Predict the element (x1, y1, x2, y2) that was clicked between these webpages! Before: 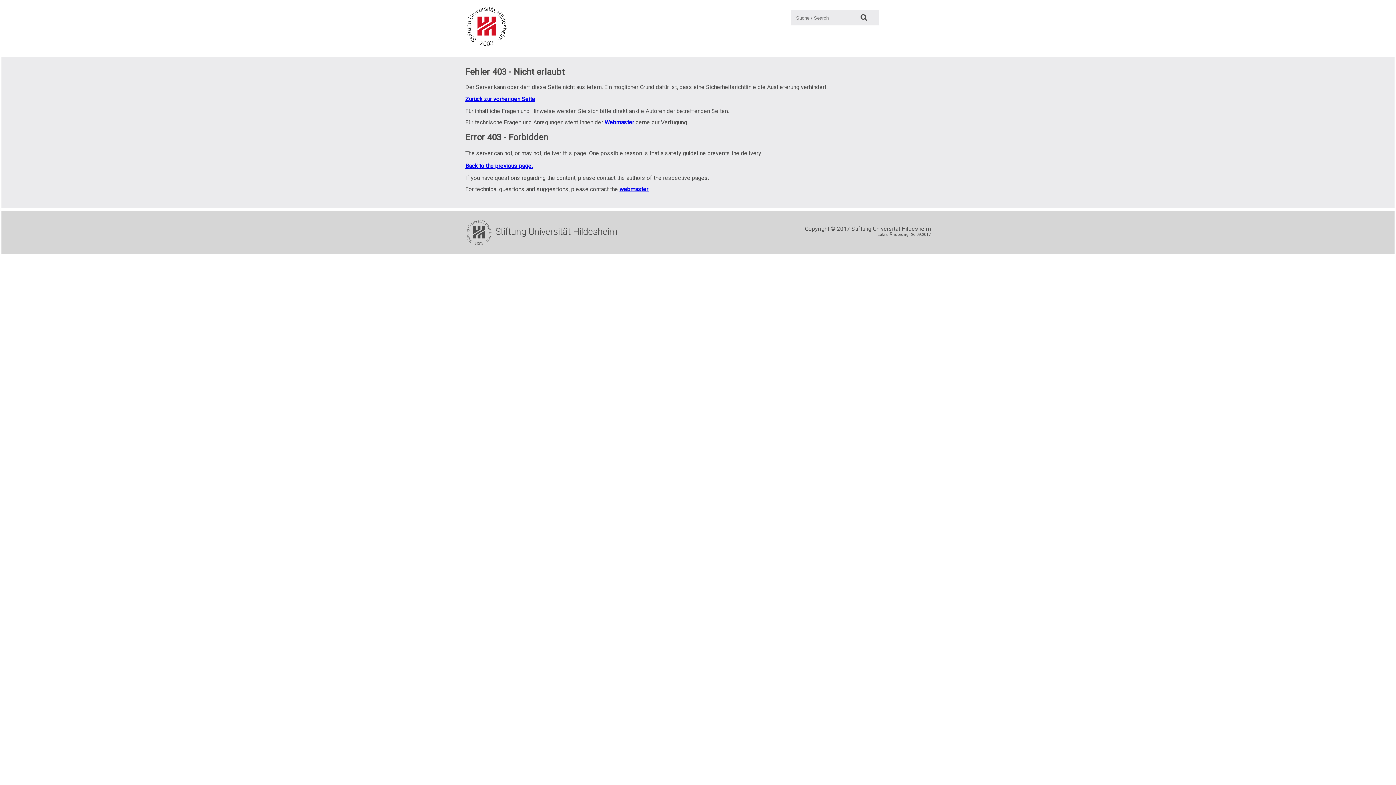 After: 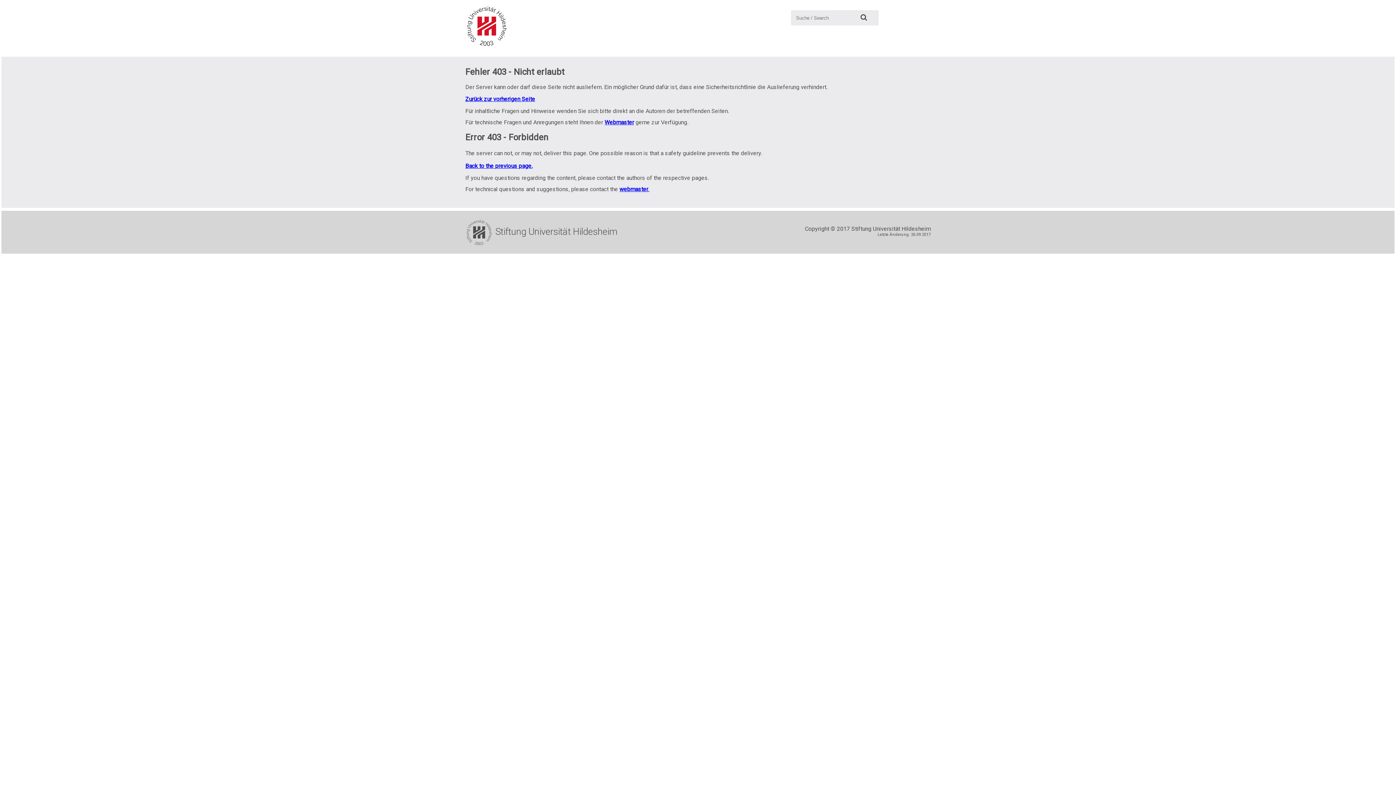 Action: bbox: (619, 185, 649, 192) label: webmaster.